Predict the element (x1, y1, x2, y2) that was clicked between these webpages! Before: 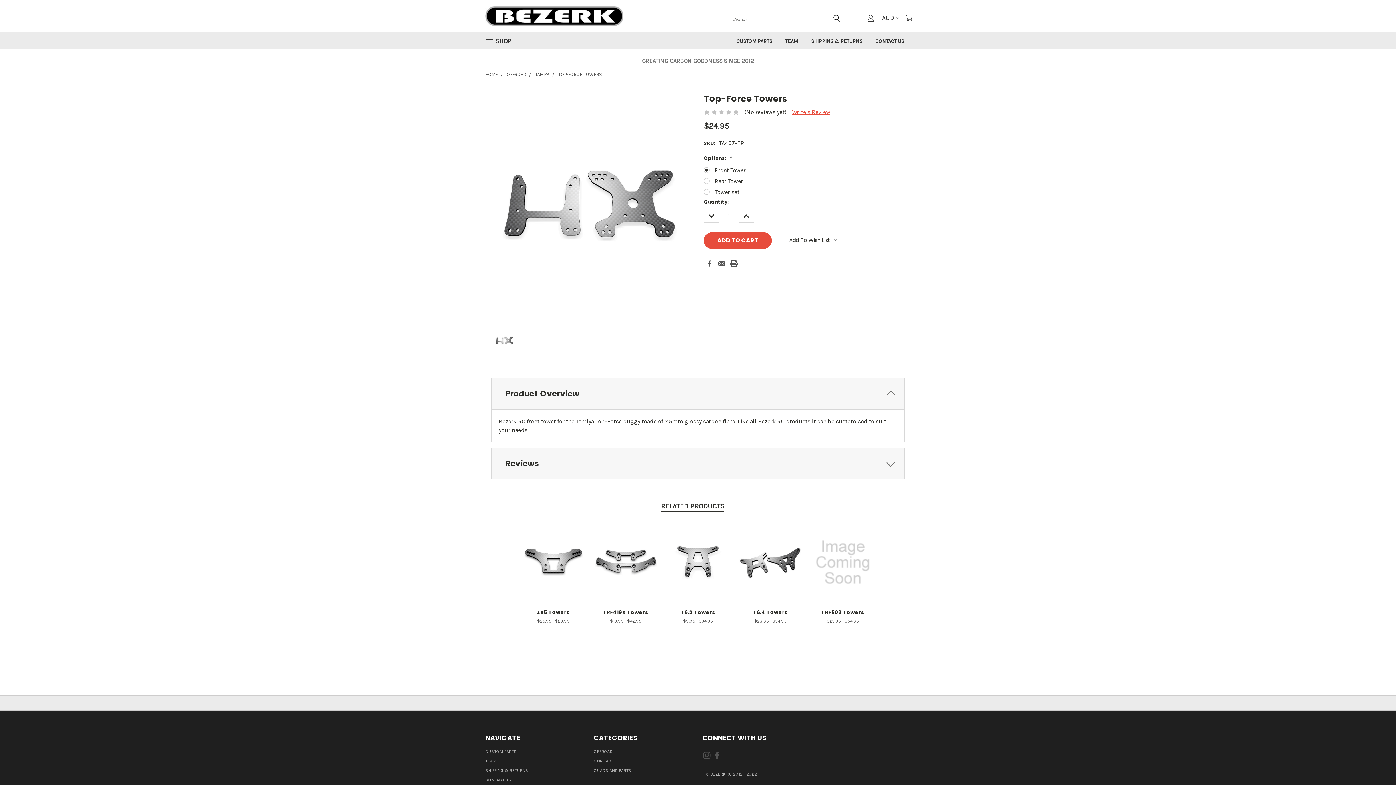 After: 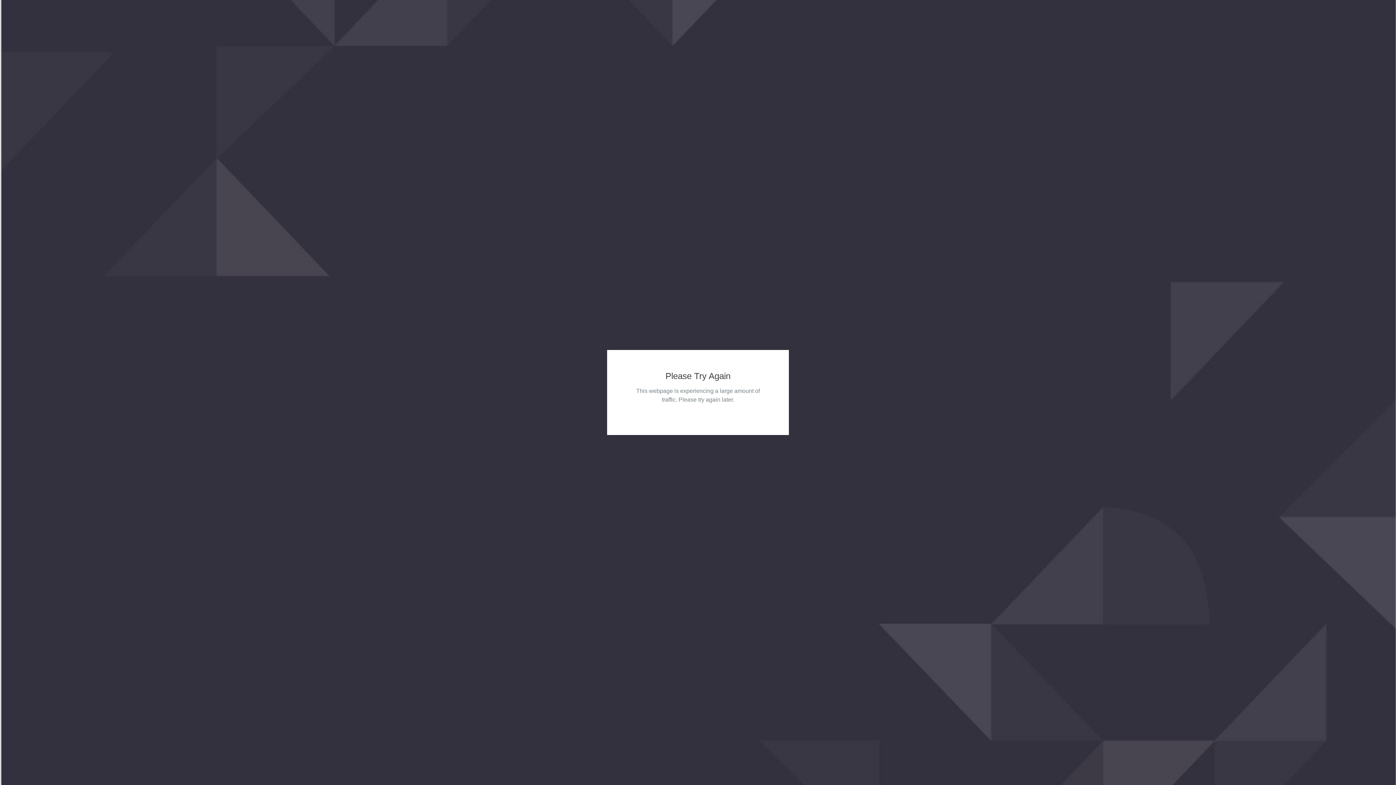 Action: bbox: (594, 758, 611, 766) label: ONROAD